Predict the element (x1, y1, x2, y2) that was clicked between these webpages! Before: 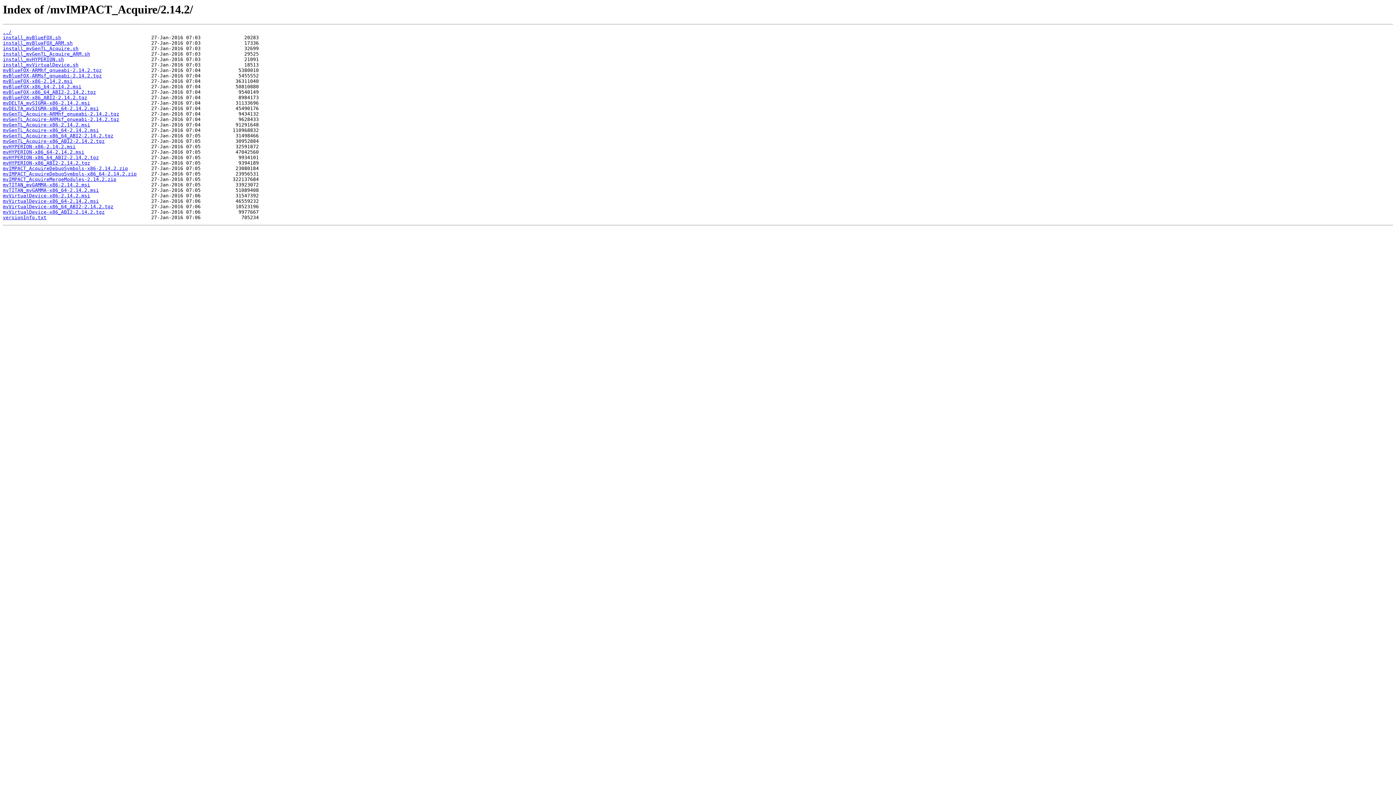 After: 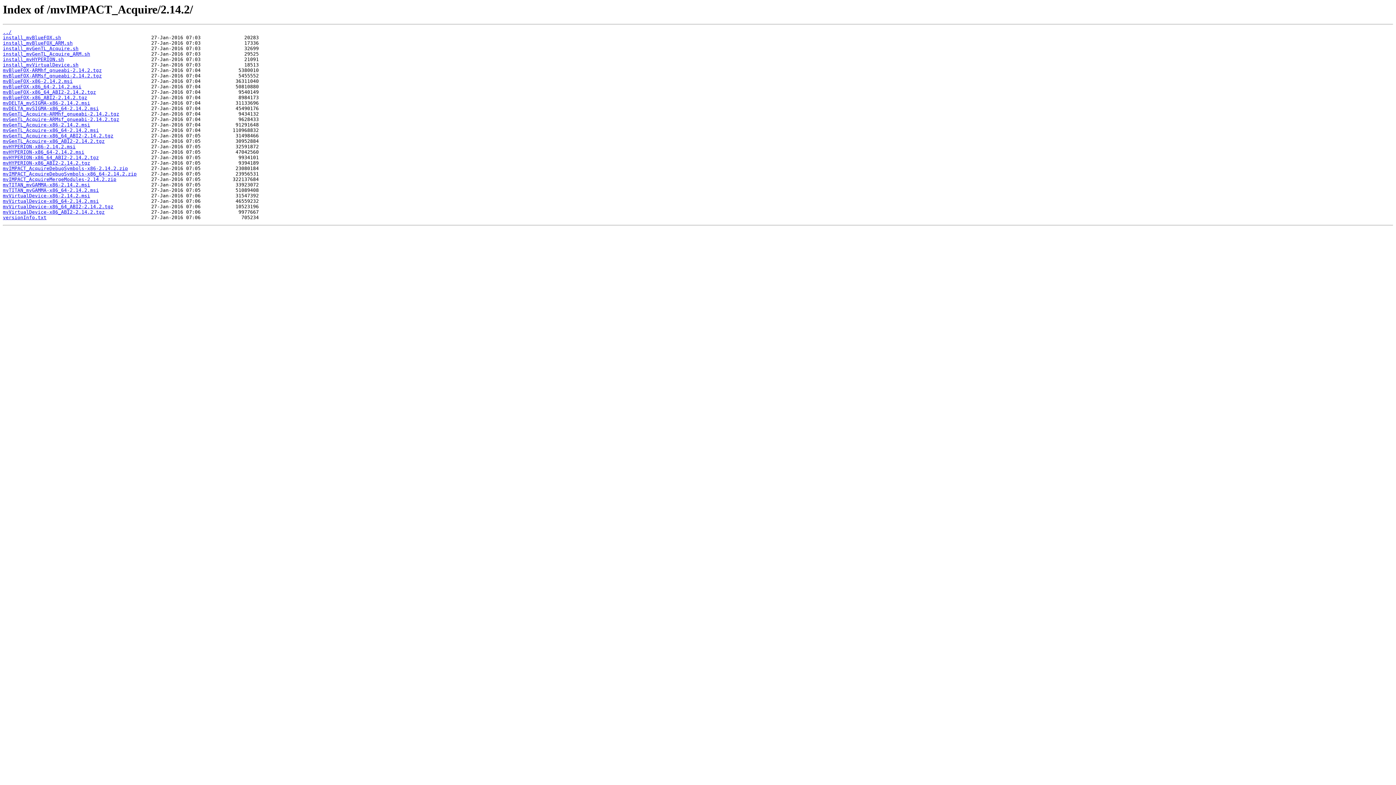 Action: label: mvGenTL_Acquire-x86_64_ABI2-2.14.2.tgz bbox: (2, 133, 113, 138)